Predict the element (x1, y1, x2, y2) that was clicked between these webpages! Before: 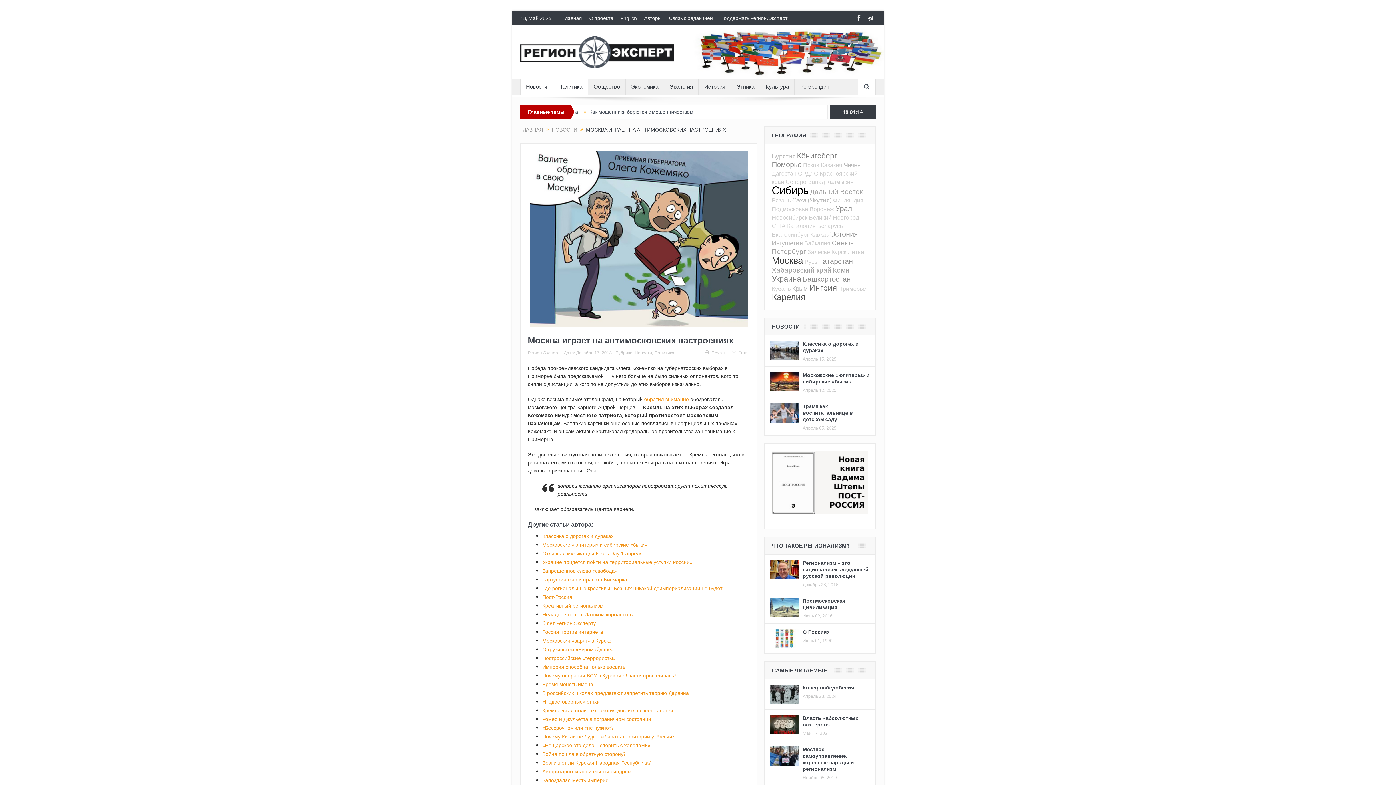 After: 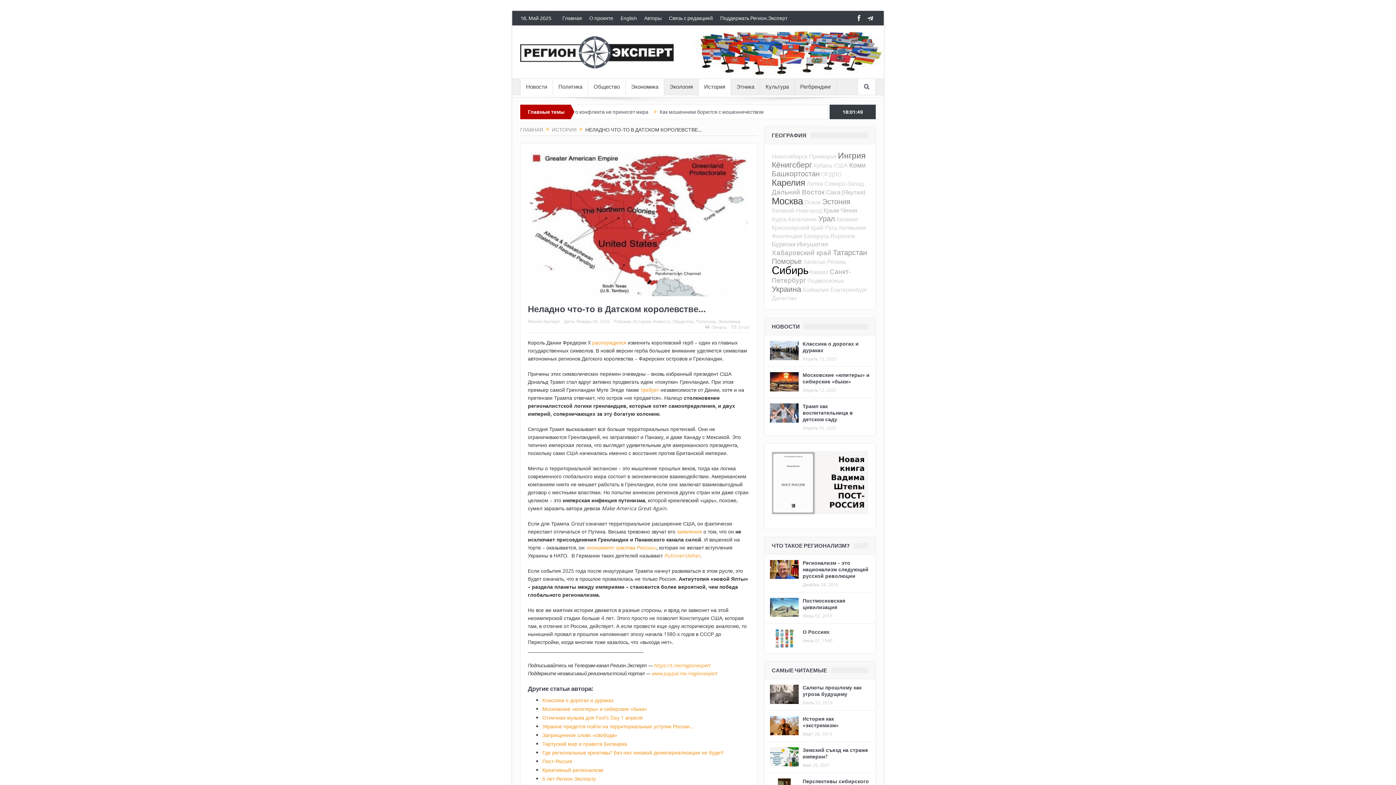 Action: label: Неладно что-то в Датском королевстве… bbox: (542, 611, 639, 618)